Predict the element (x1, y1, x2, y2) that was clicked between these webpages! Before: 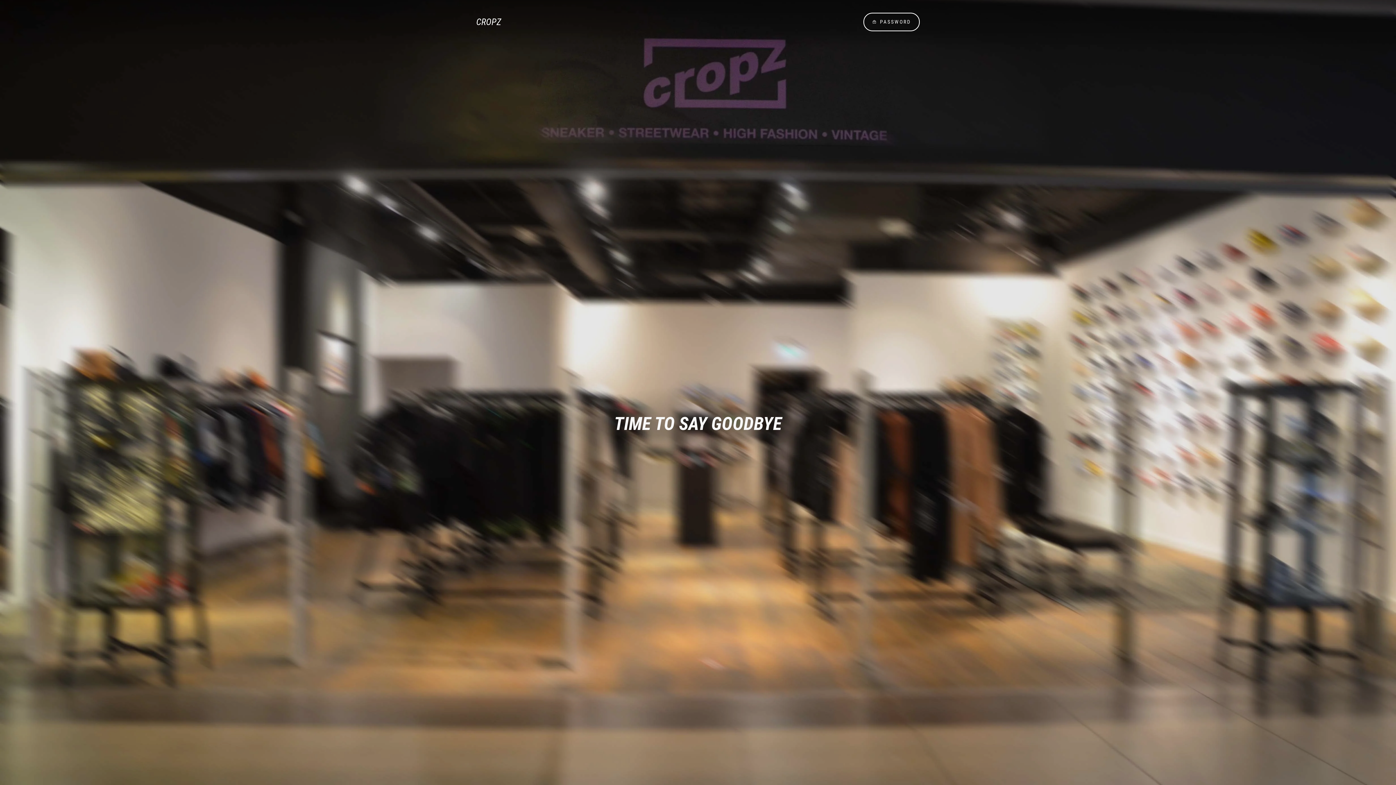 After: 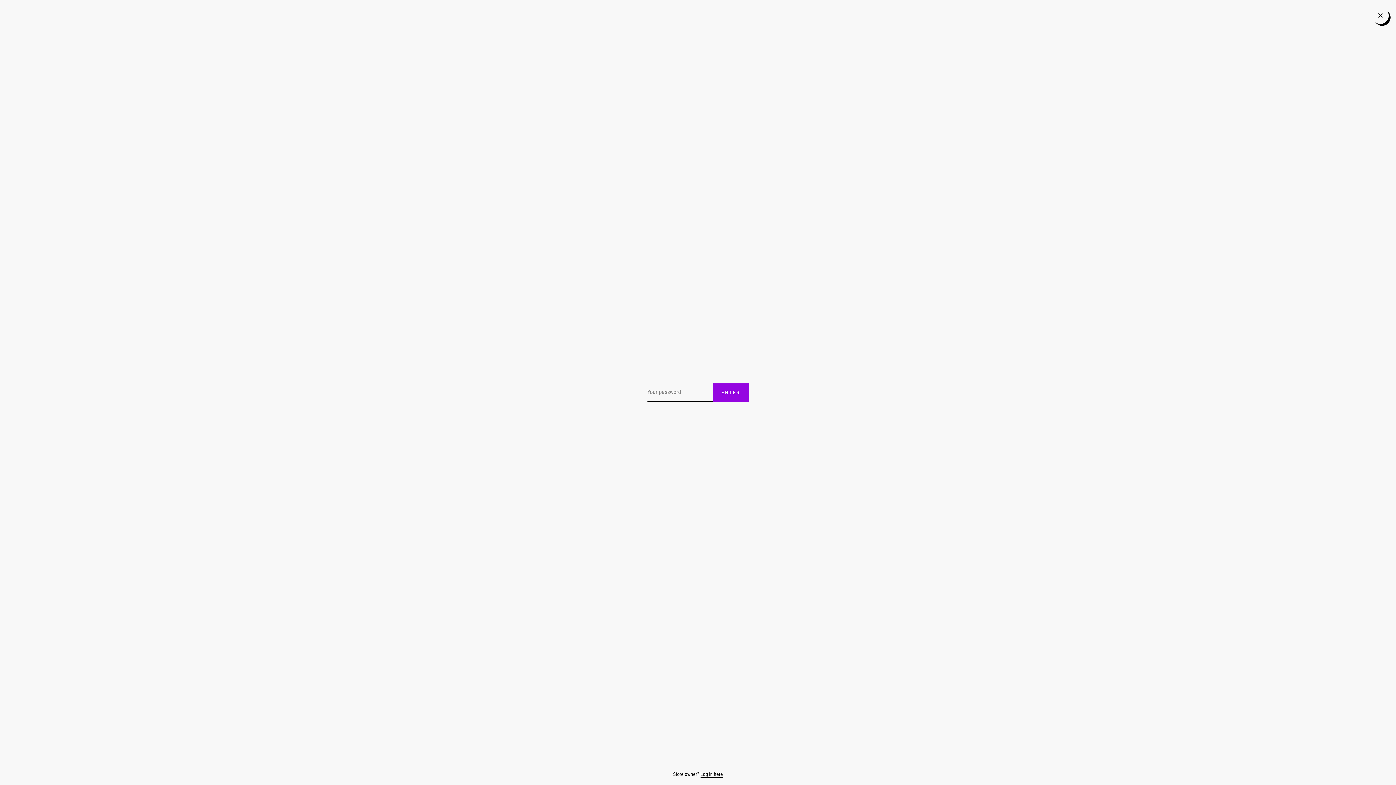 Action: label:  PASSWORD bbox: (863, 12, 920, 31)